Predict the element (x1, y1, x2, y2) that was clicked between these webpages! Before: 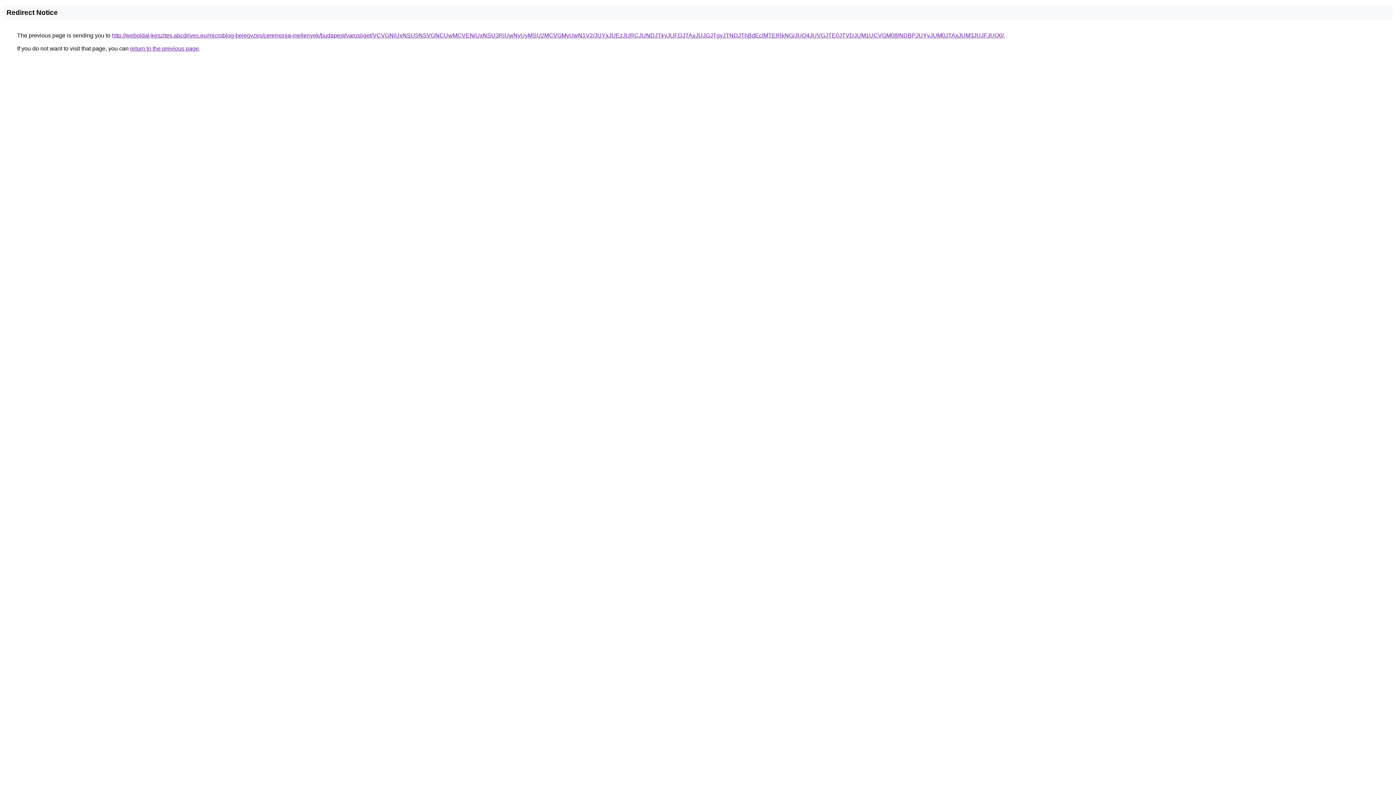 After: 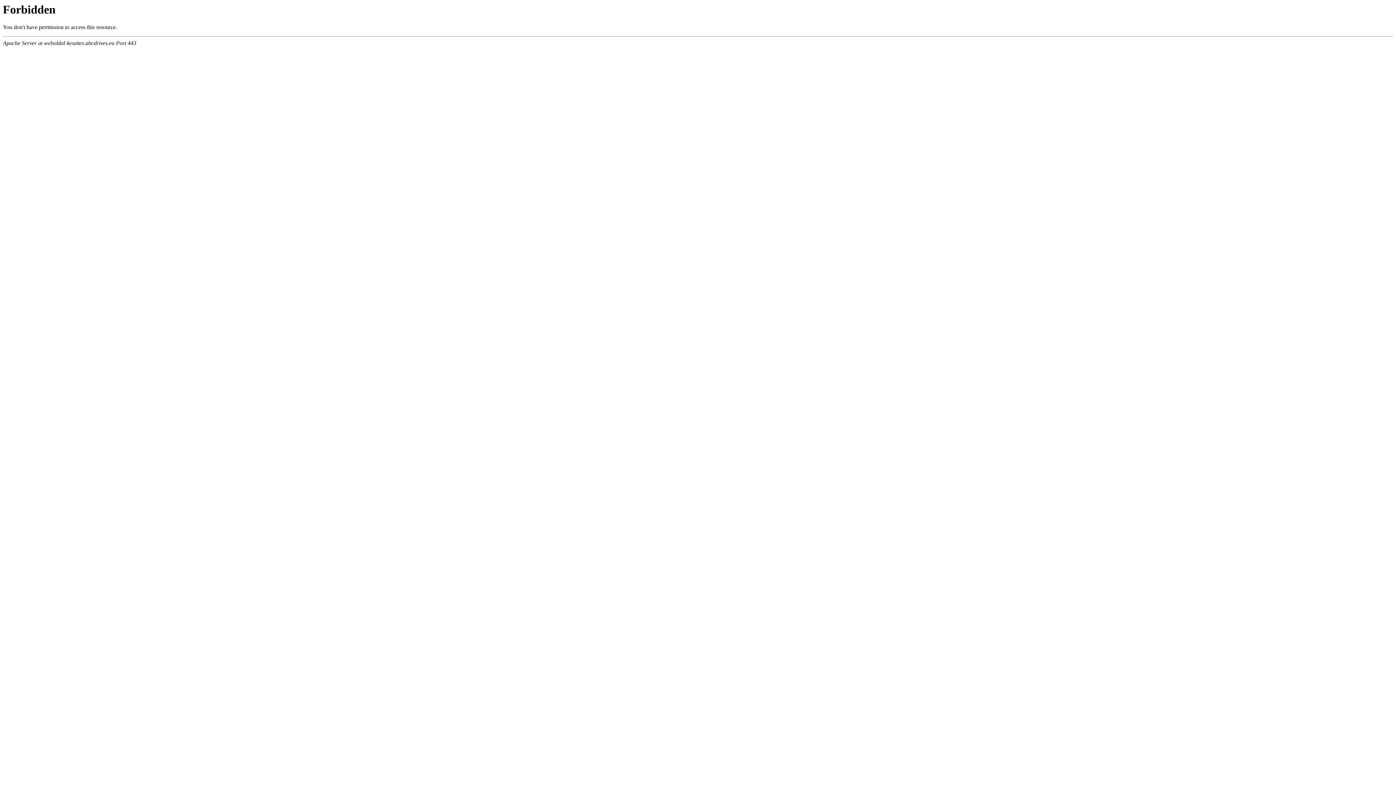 Action: label: http://weboldal-keszites.abcdrives.eu/microblog-bejegyzes/ceremonia-mellenyek/budapest/varosliget/VCVGNiUxNSU5NSVGNCUwMCVENiUxNSU3RiUwNyUyMSU2MCVGMyUwN1V2/JUYxJUEzJURCJUNDJTkyJUFDJTAxJUJGJTgyJTNDJThBdEclMTElRkNG/JUQ4JUVGJTE0JTVDJUM1UCVGM08lNDBPJUYyJUM0JTAxJUM3JUJFJUQ0/ bbox: (112, 32, 1004, 38)